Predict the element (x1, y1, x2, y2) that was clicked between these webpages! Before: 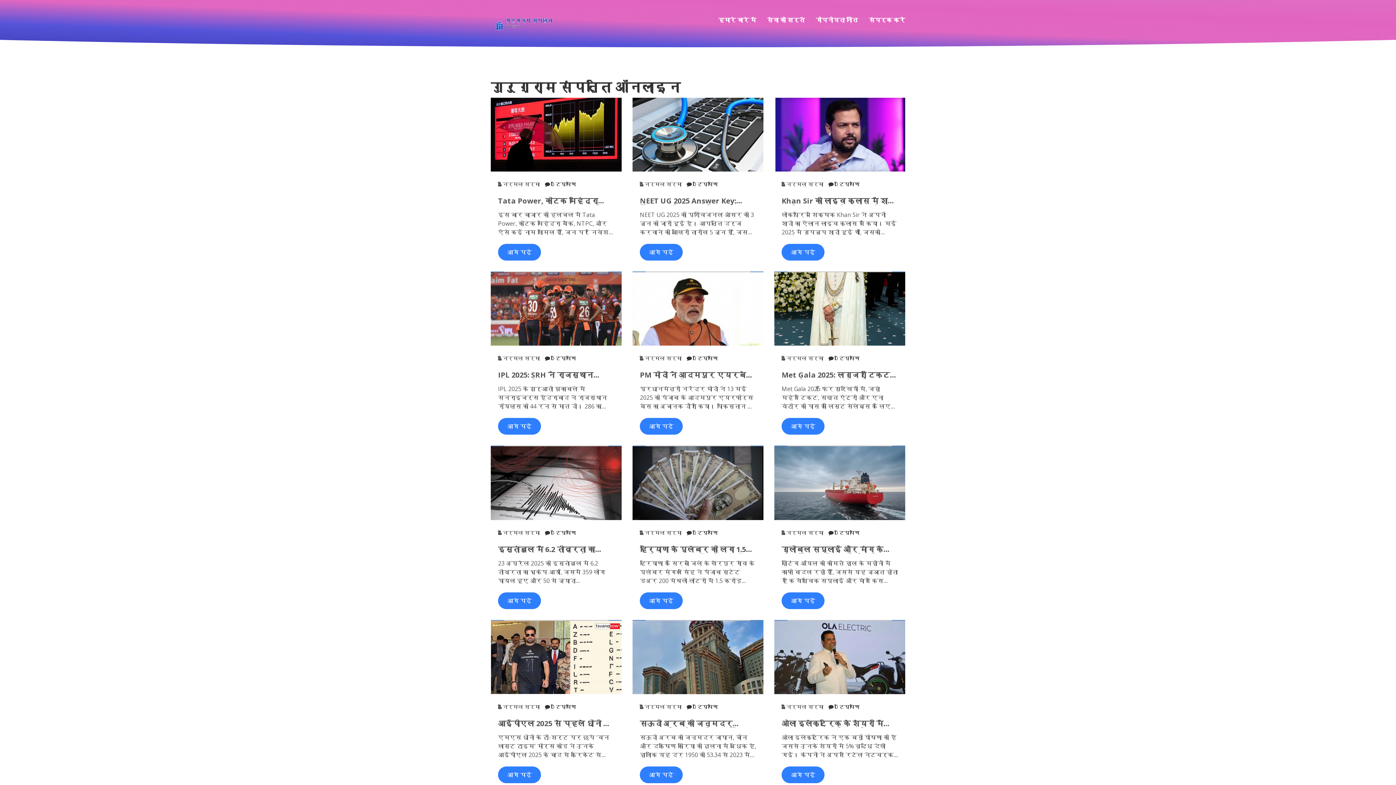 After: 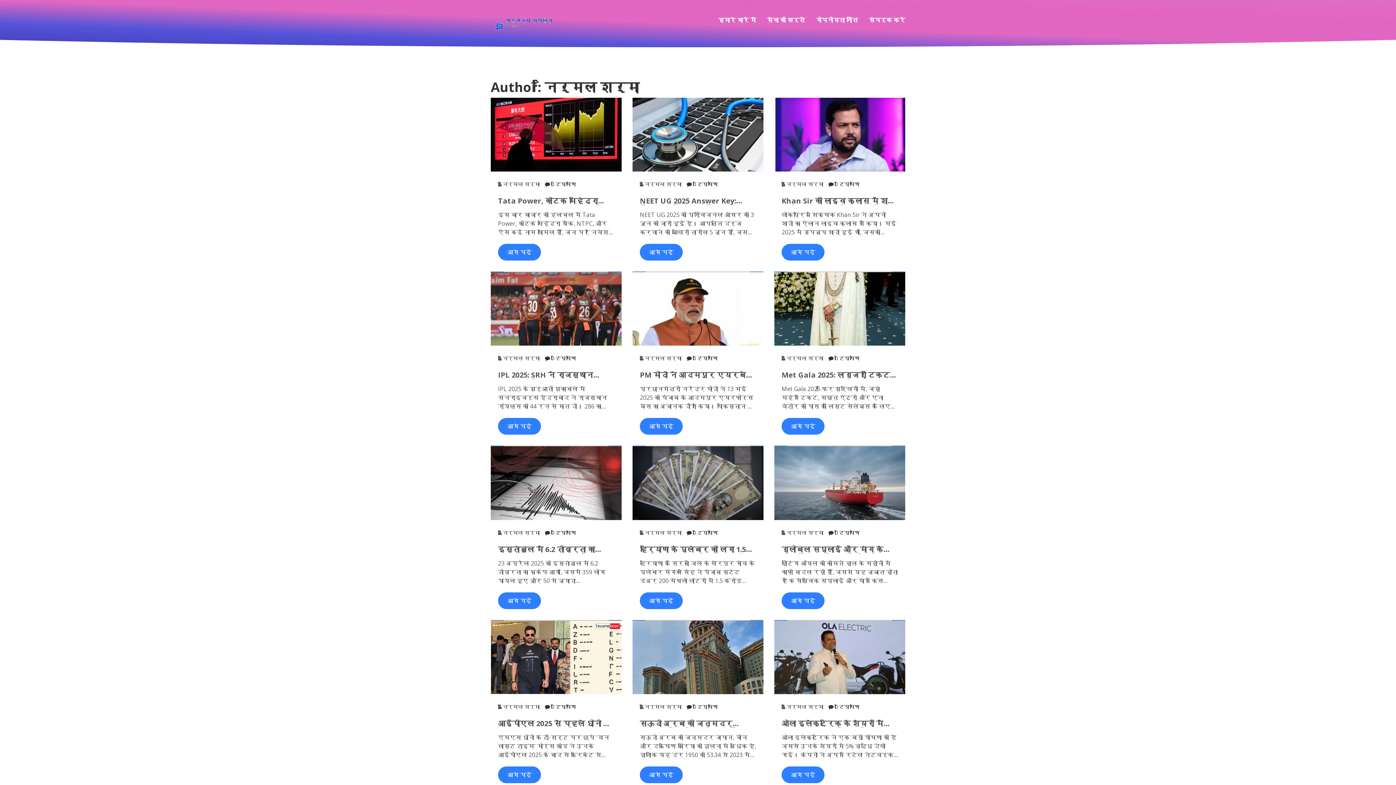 Action: label: निर्मल शर्मा bbox: (498, 529, 540, 536)